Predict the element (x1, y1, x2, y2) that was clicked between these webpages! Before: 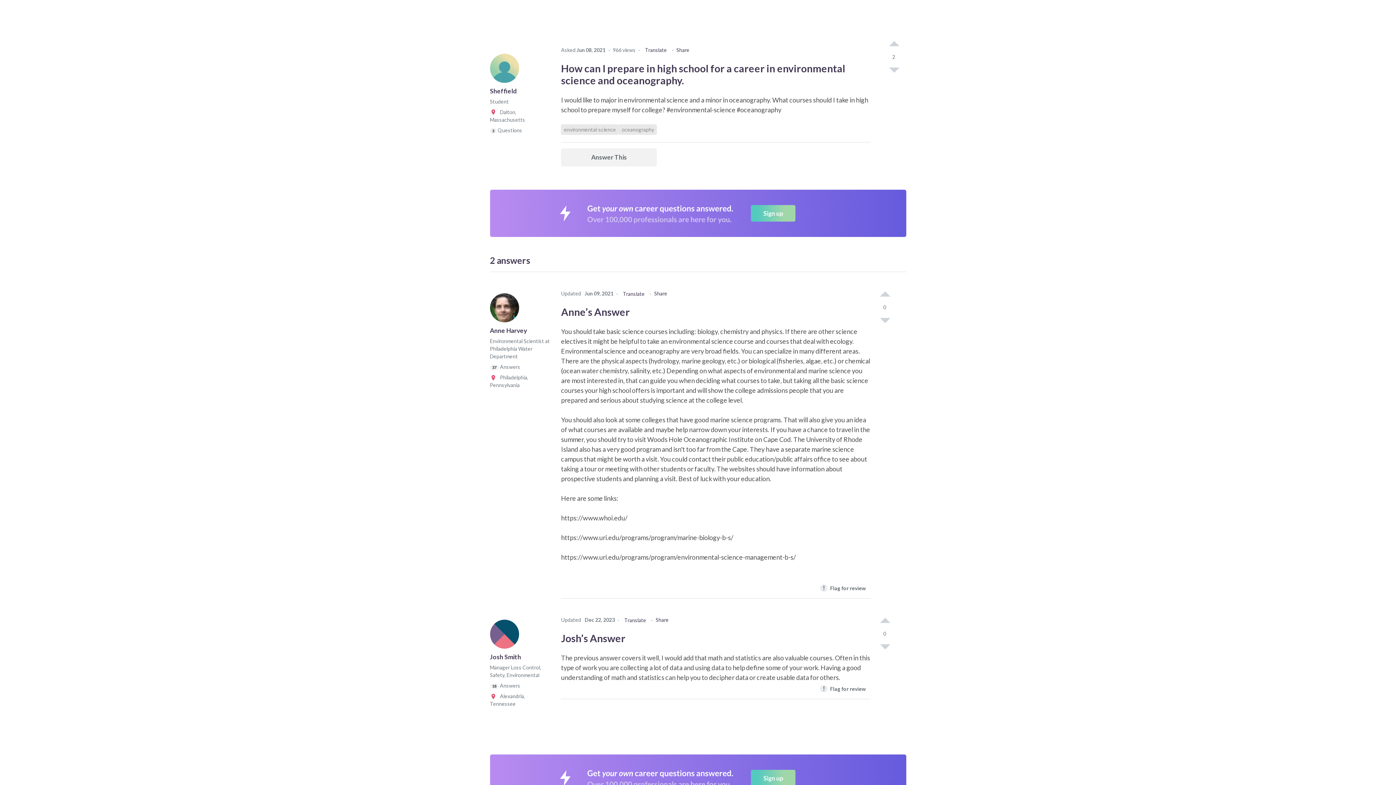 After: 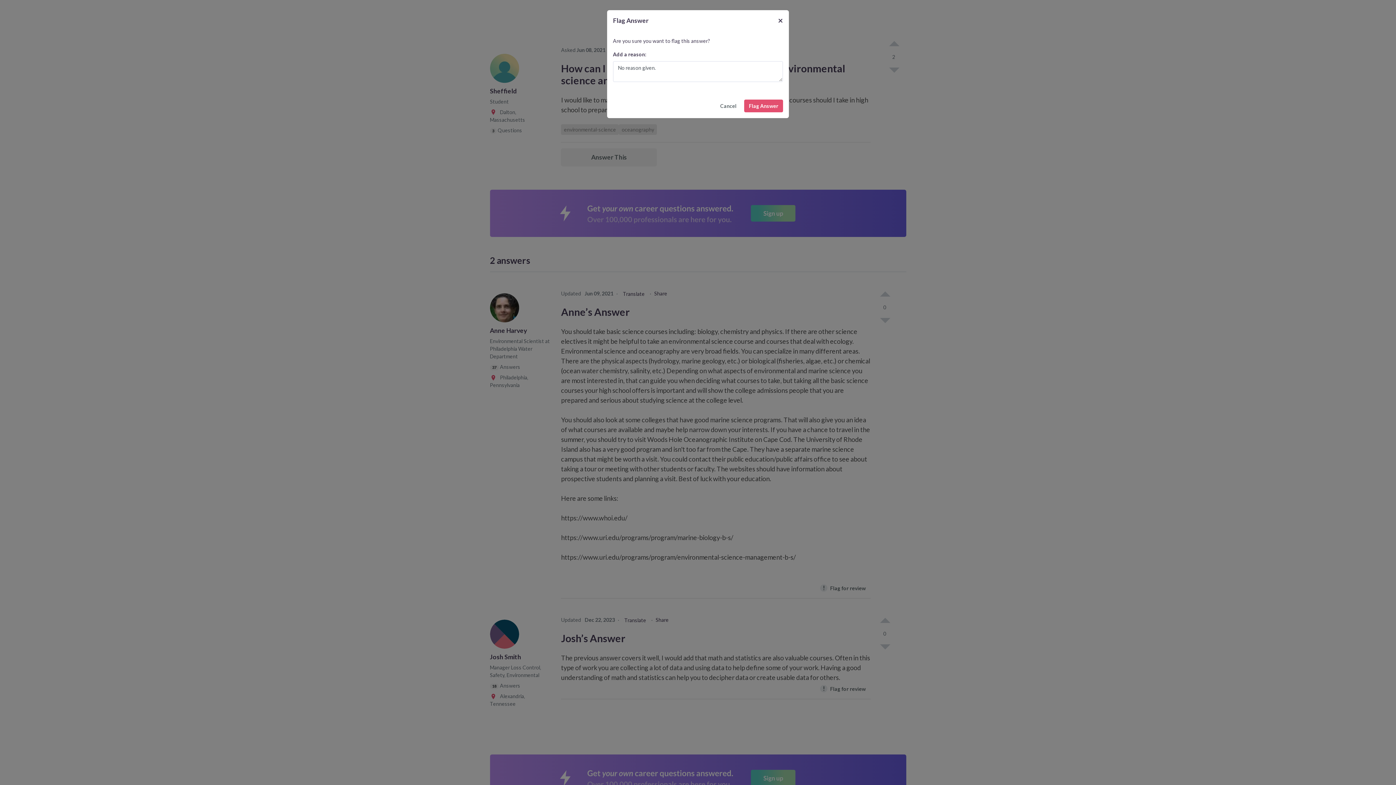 Action: label: Flag this answer for a review bbox: (815, 582, 870, 595)